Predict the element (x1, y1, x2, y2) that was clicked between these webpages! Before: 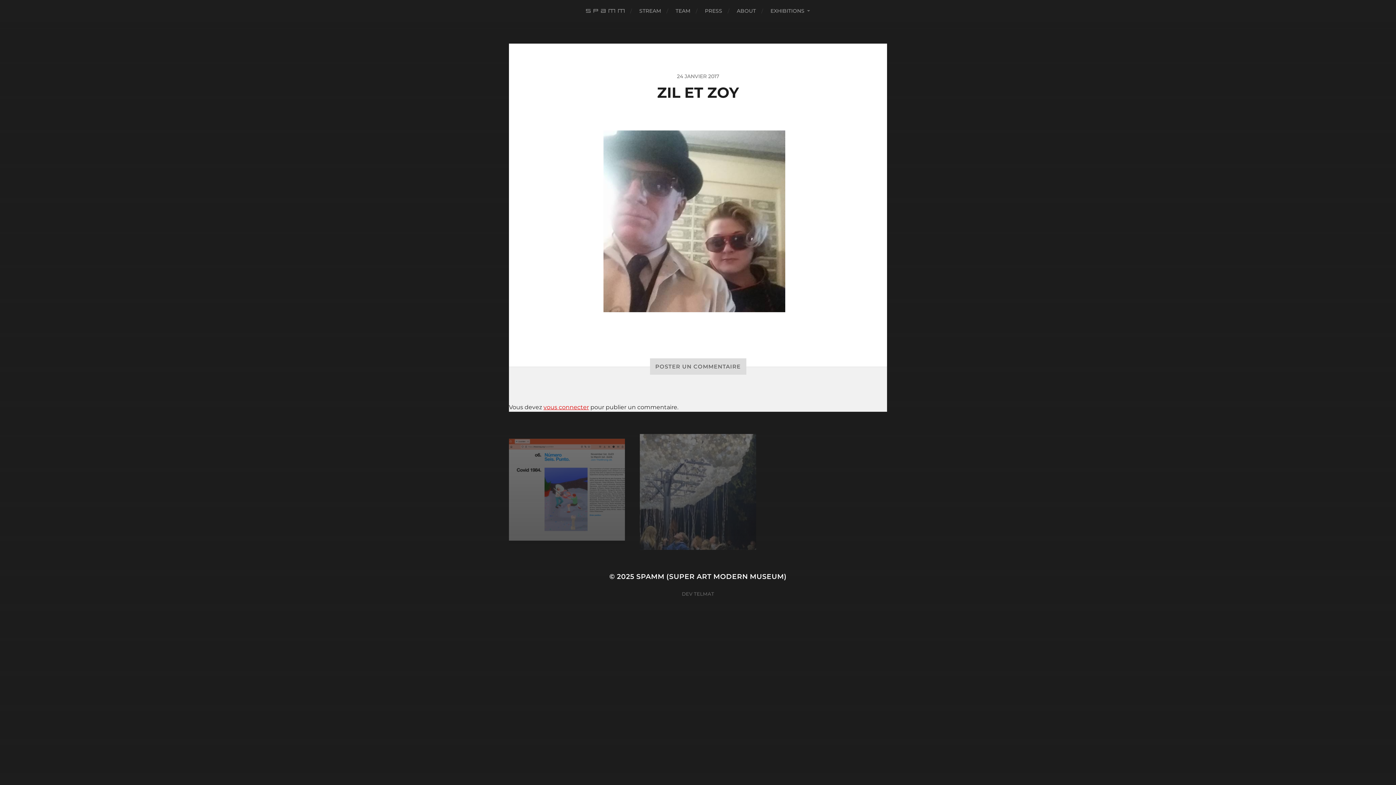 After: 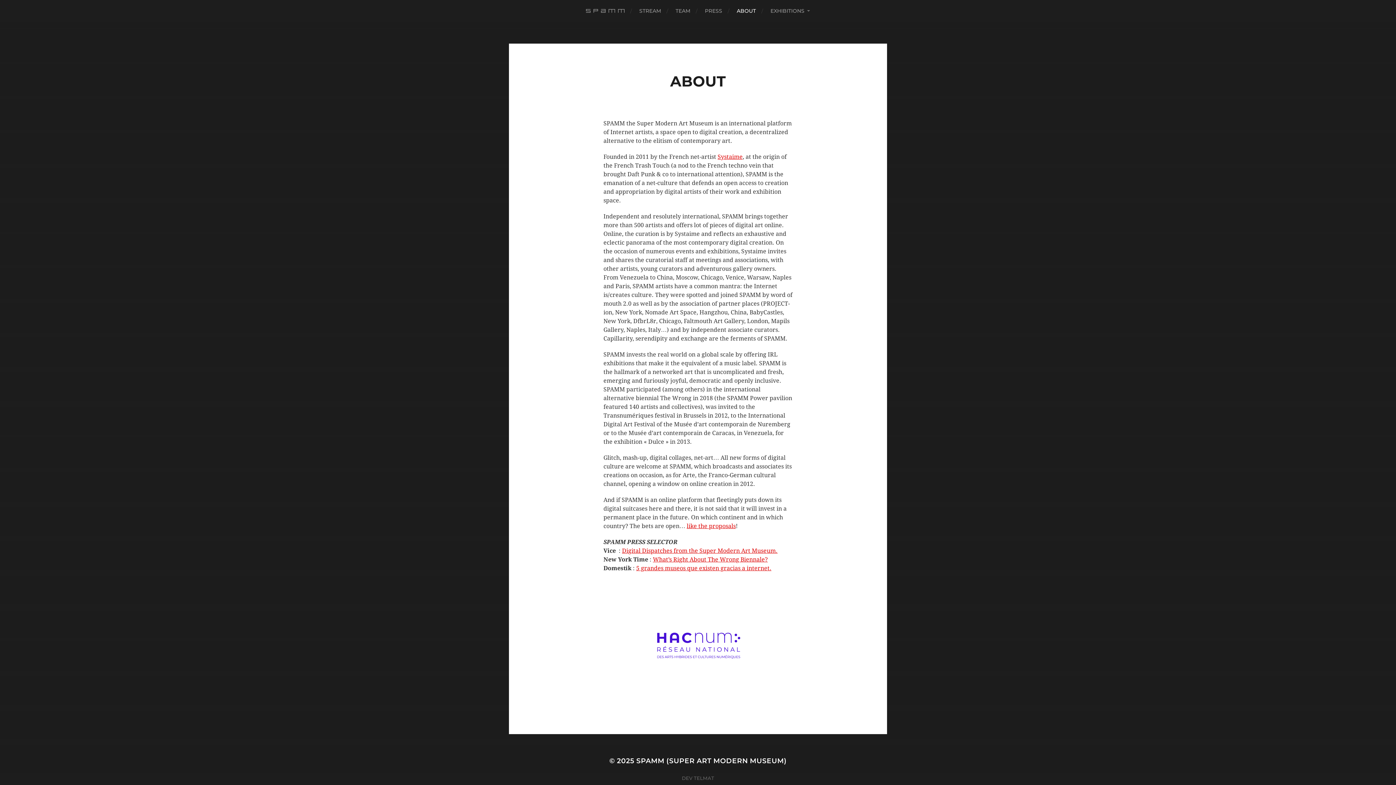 Action: label: ABOUT bbox: (736, 0, 756, 21)